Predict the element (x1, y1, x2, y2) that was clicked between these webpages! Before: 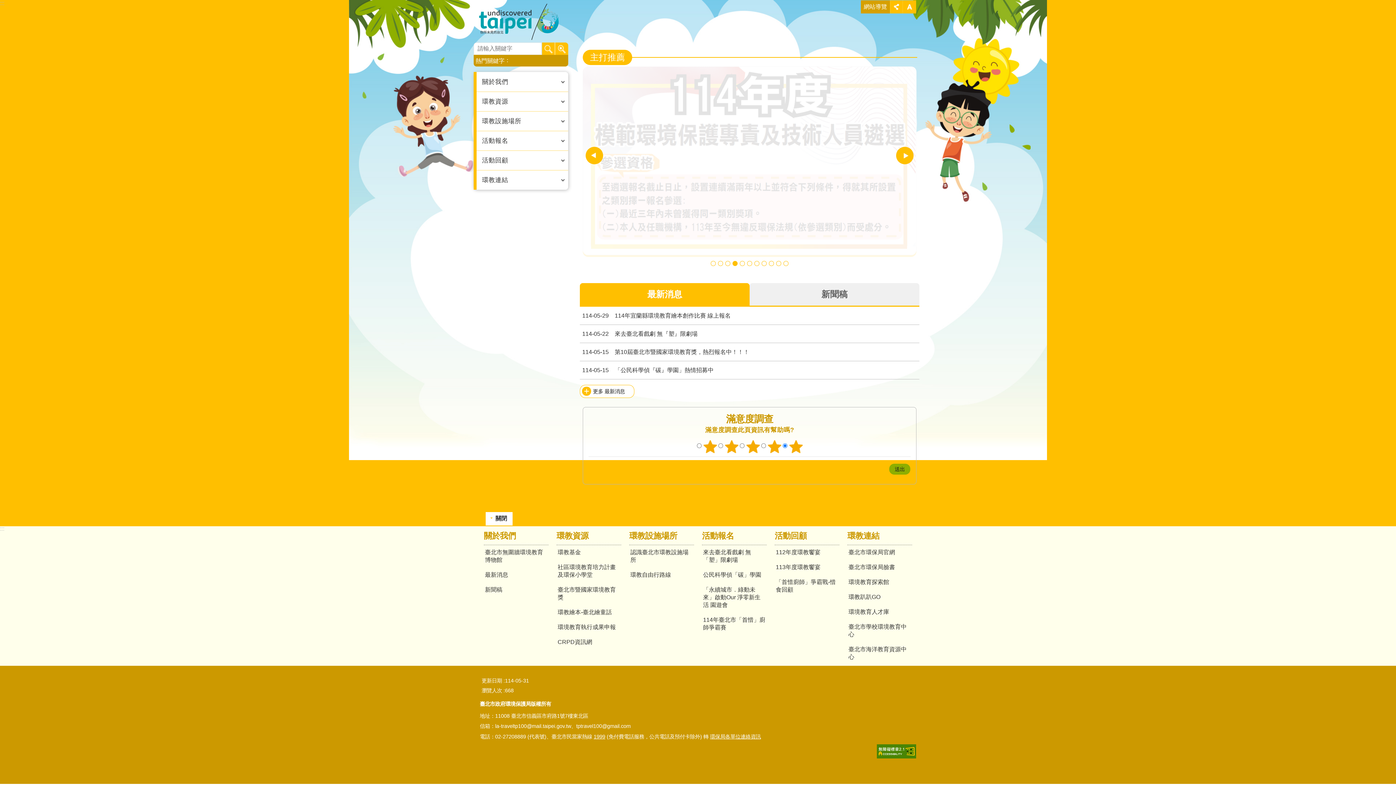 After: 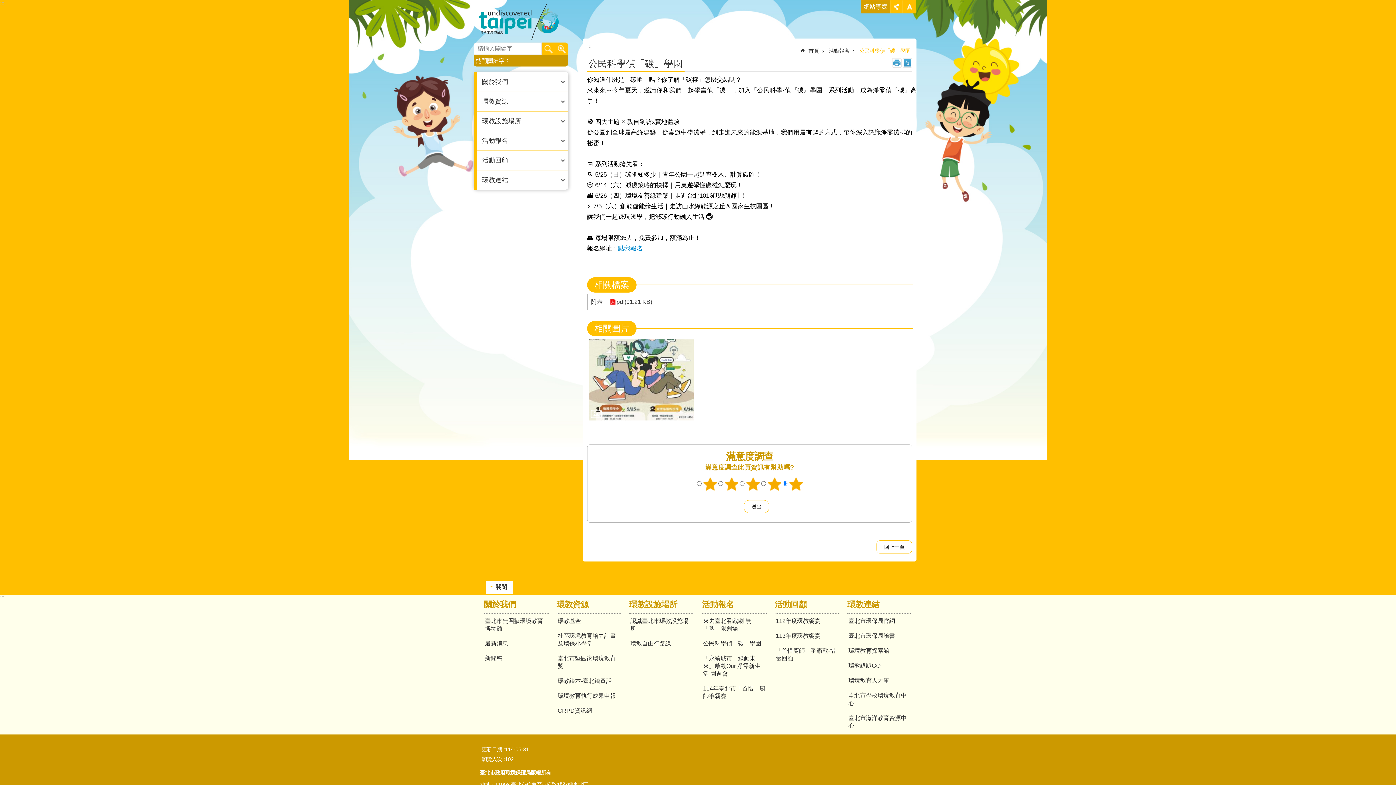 Action: label: 公民科學偵「碳」學園 bbox: (702, 568, 762, 580)